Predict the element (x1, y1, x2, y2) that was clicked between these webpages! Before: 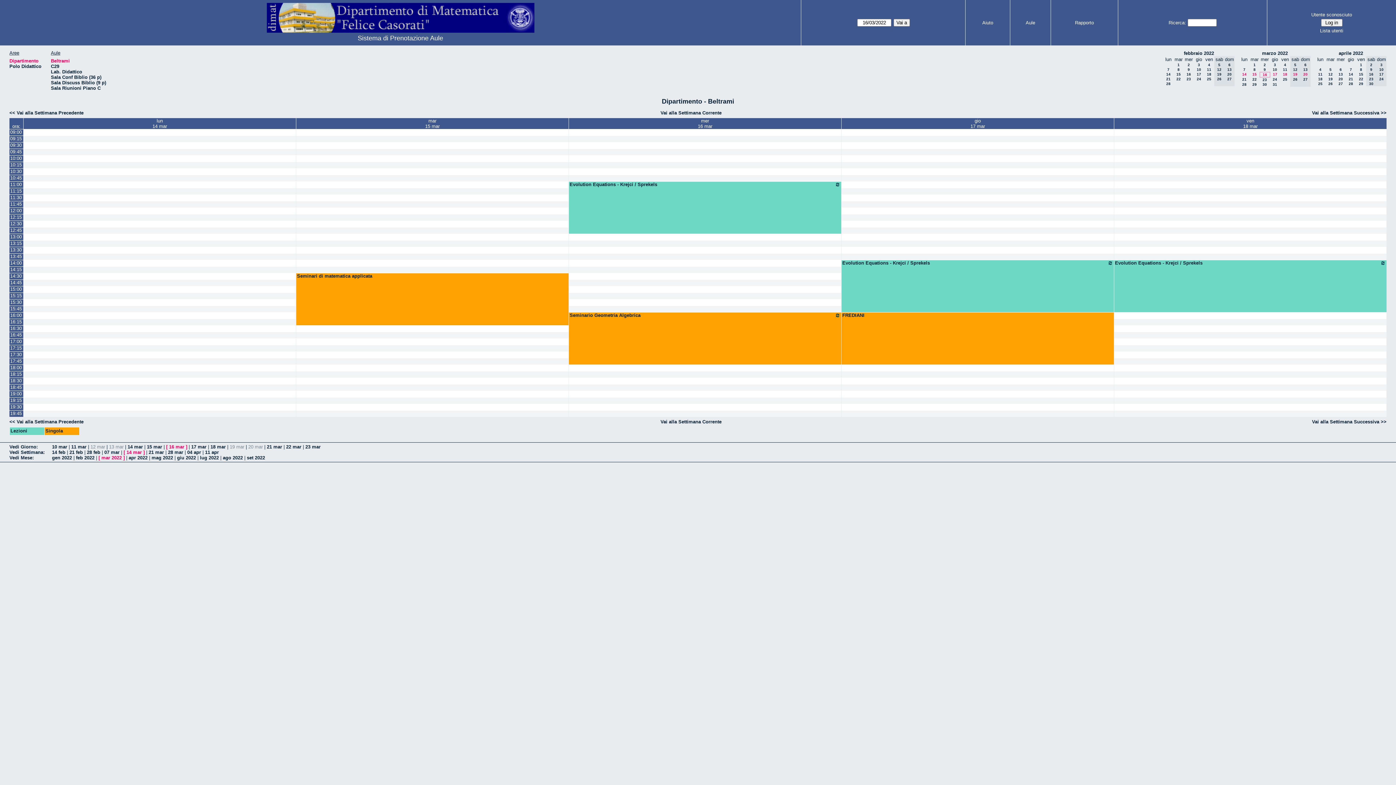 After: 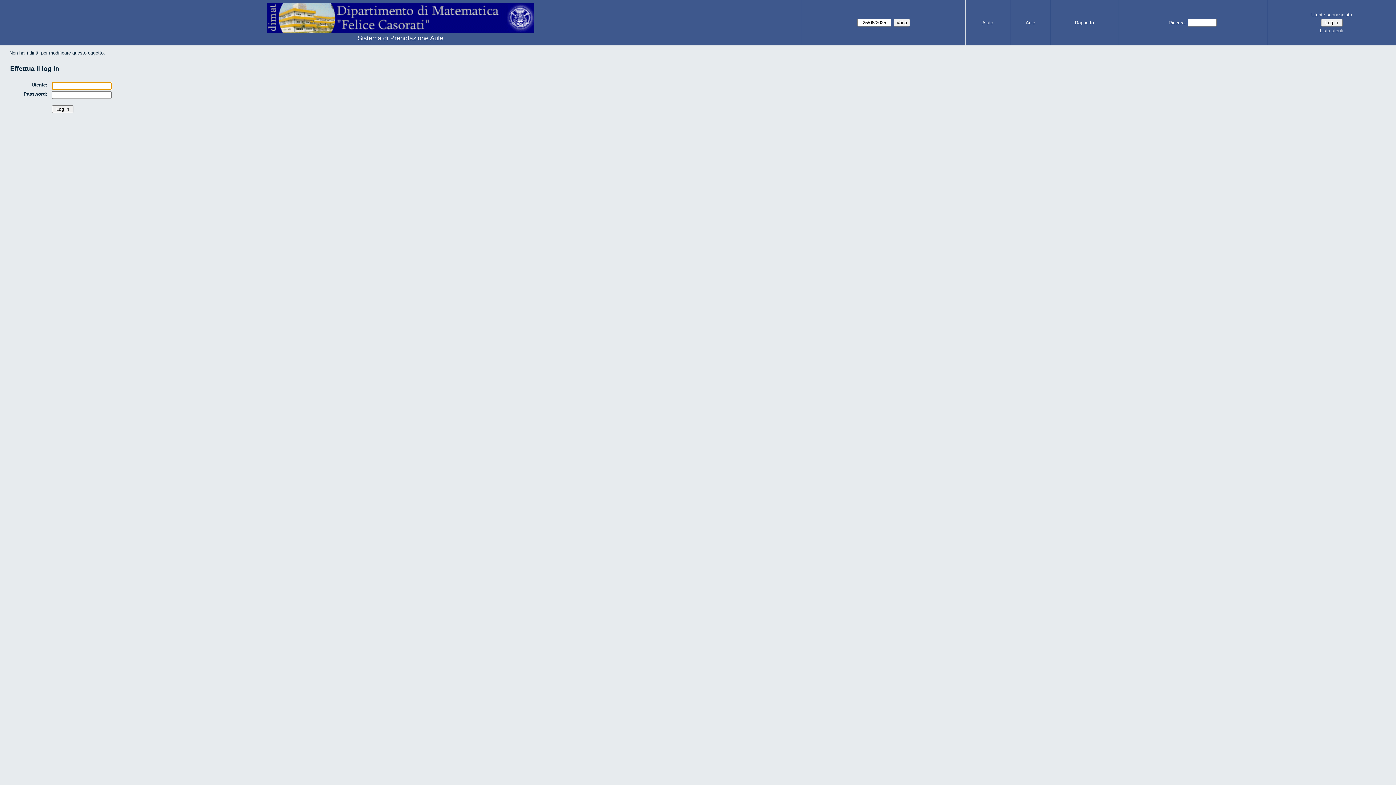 Action: bbox: (23, 162, 296, 168)